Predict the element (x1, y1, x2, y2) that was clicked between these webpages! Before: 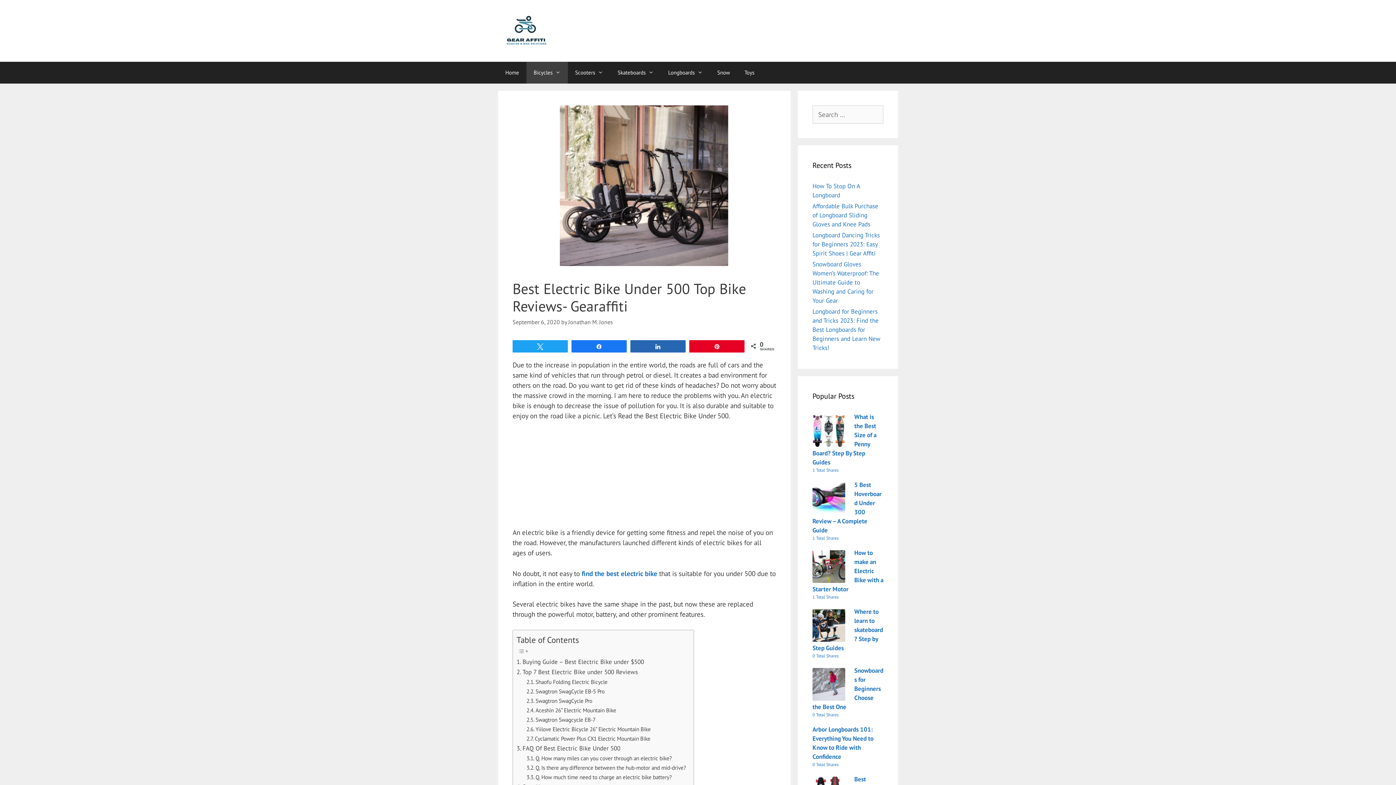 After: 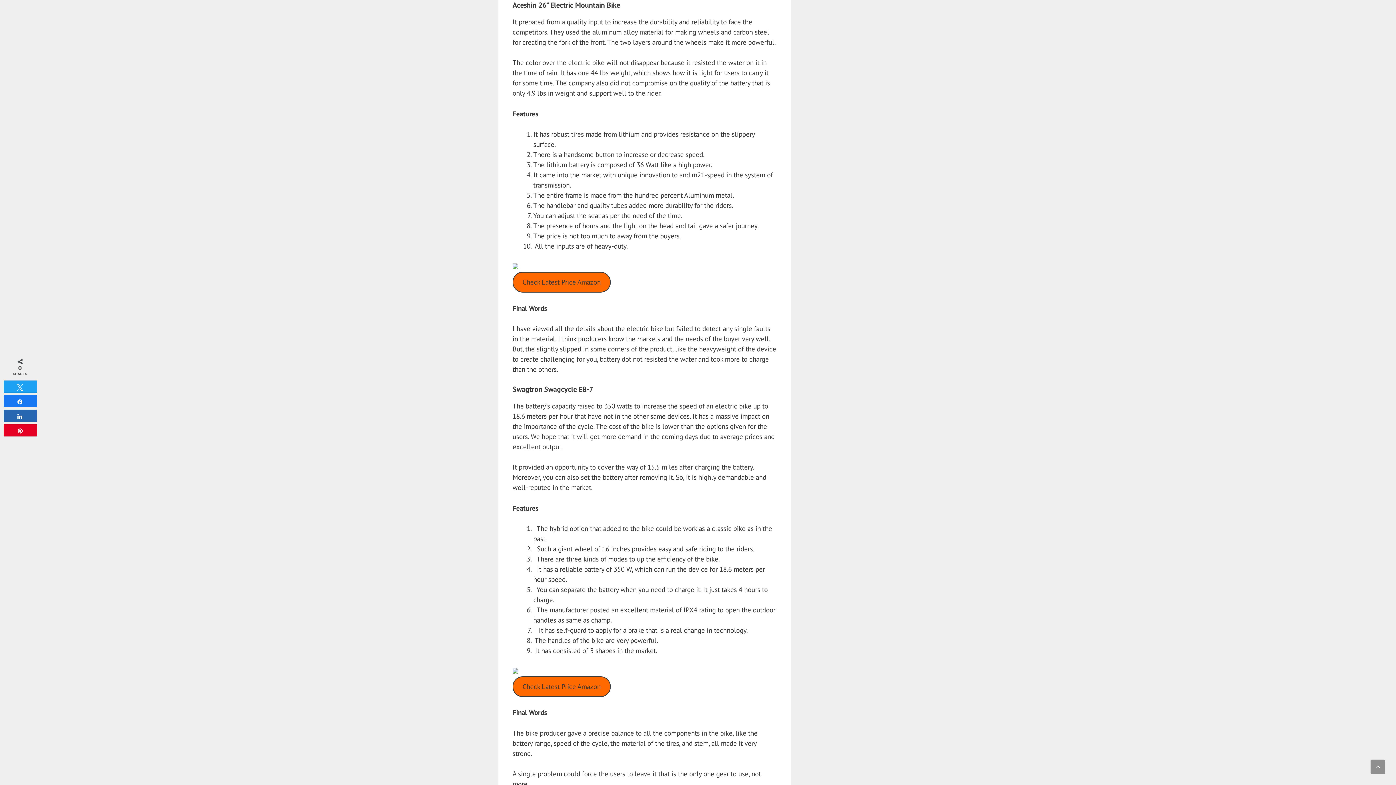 Action: label: Aceshin 26” Electric Mountain Bike bbox: (526, 706, 616, 714)